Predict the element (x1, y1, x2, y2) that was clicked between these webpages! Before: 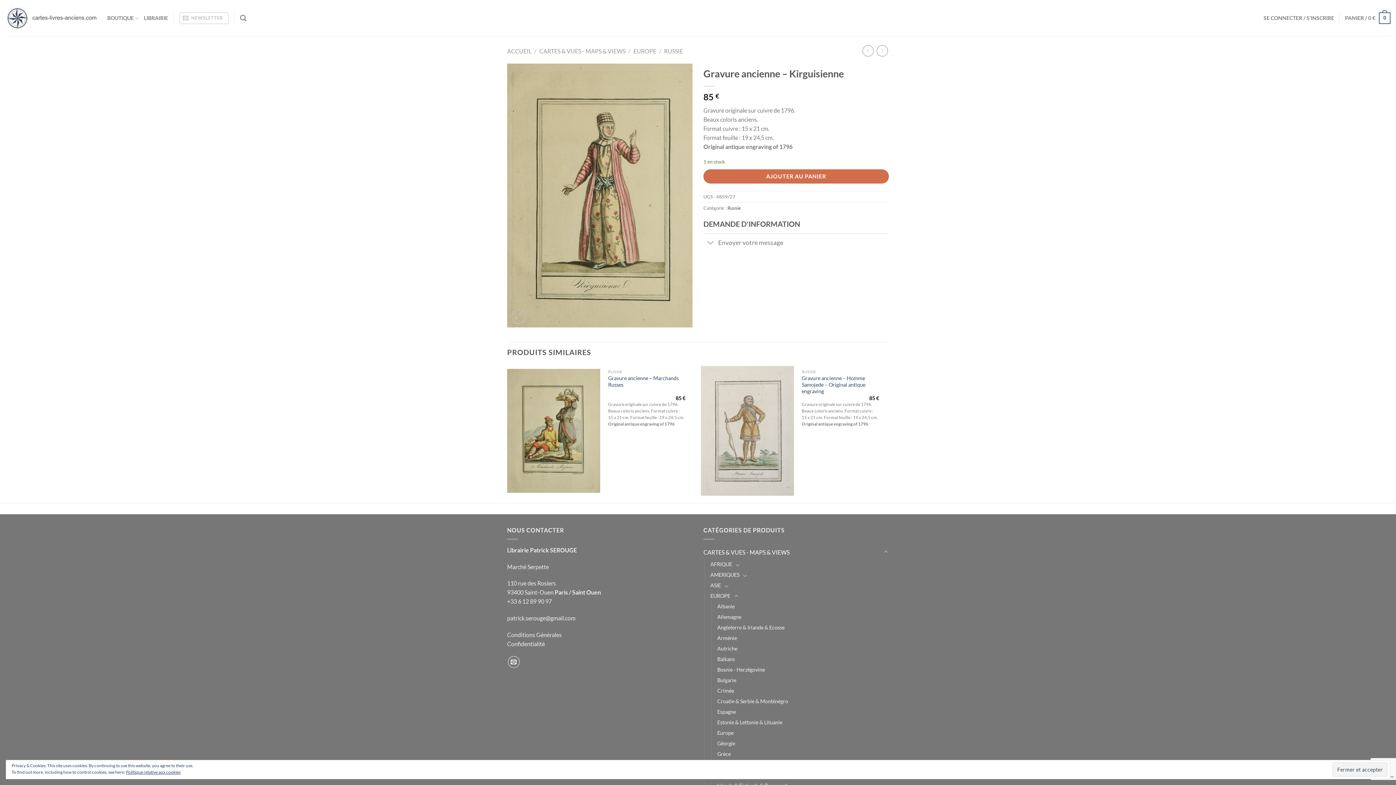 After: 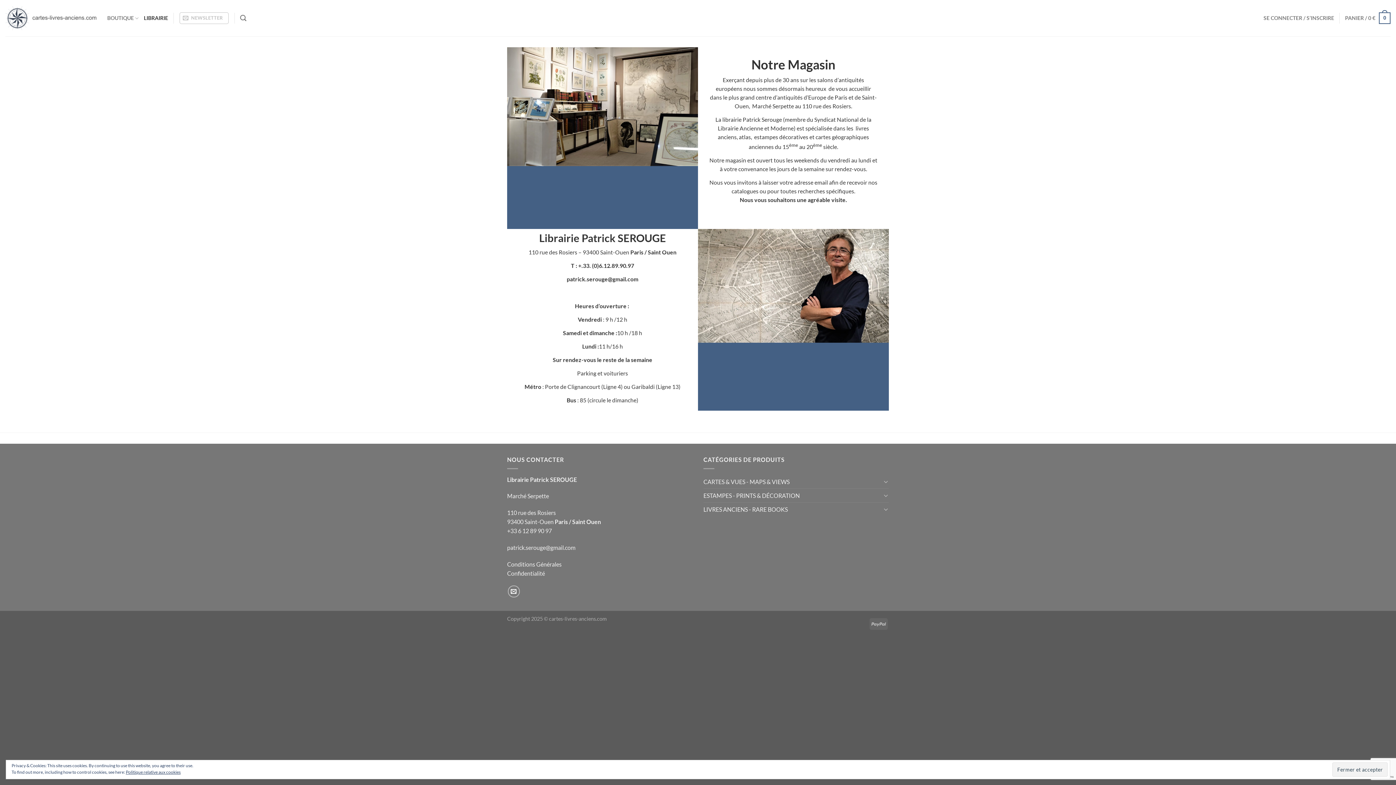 Action: bbox: (143, 11, 168, 24) label: LIBRAIRIE